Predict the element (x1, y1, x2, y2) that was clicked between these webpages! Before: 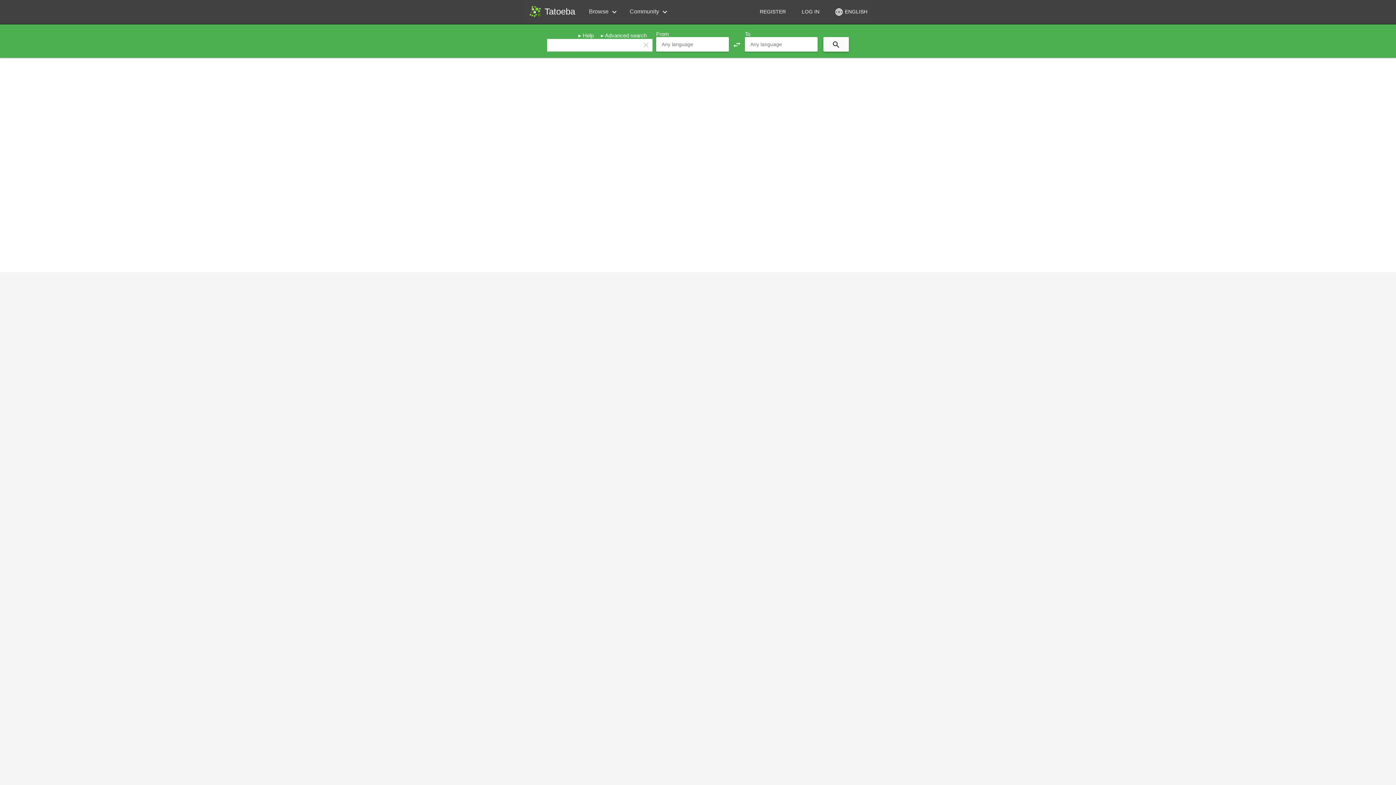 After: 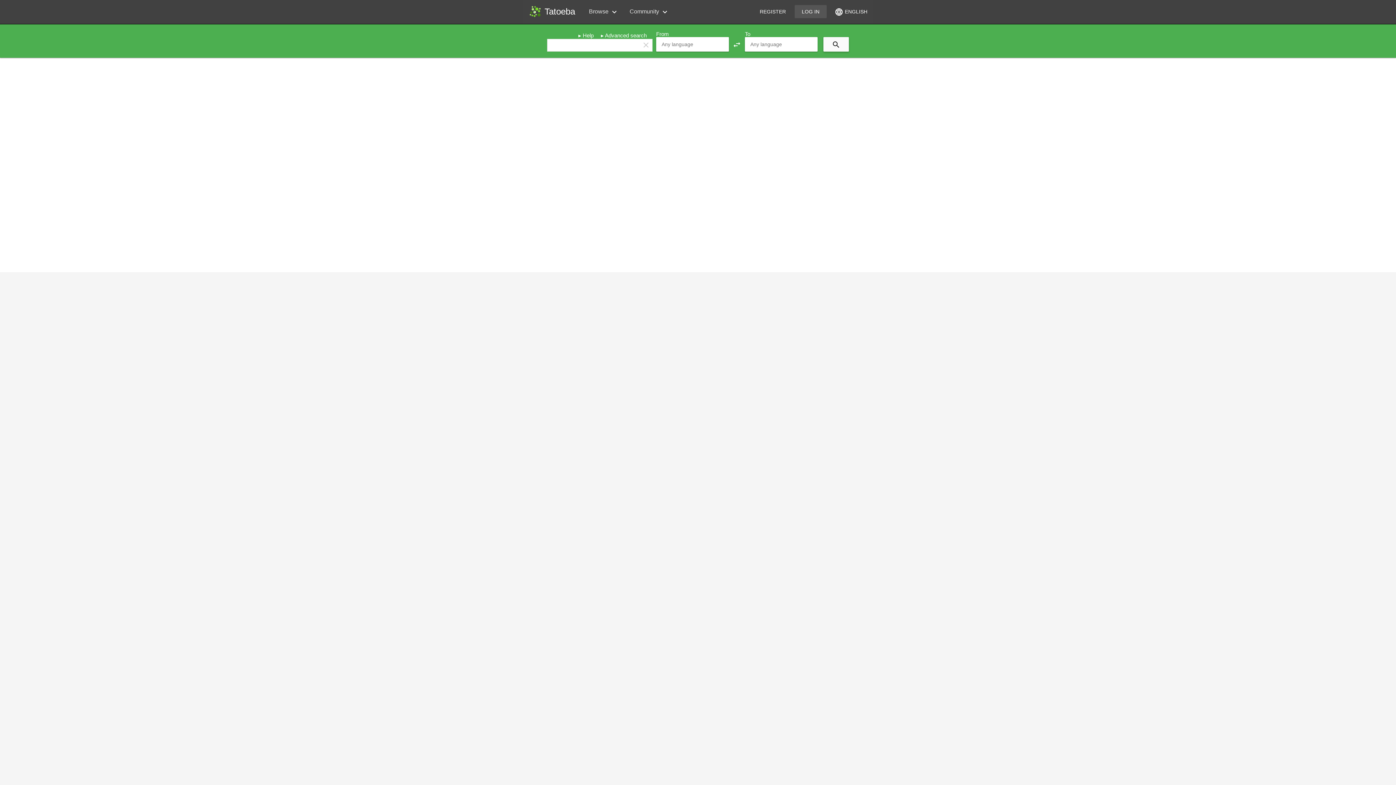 Action: bbox: (794, 5, 826, 18) label: LOG IN